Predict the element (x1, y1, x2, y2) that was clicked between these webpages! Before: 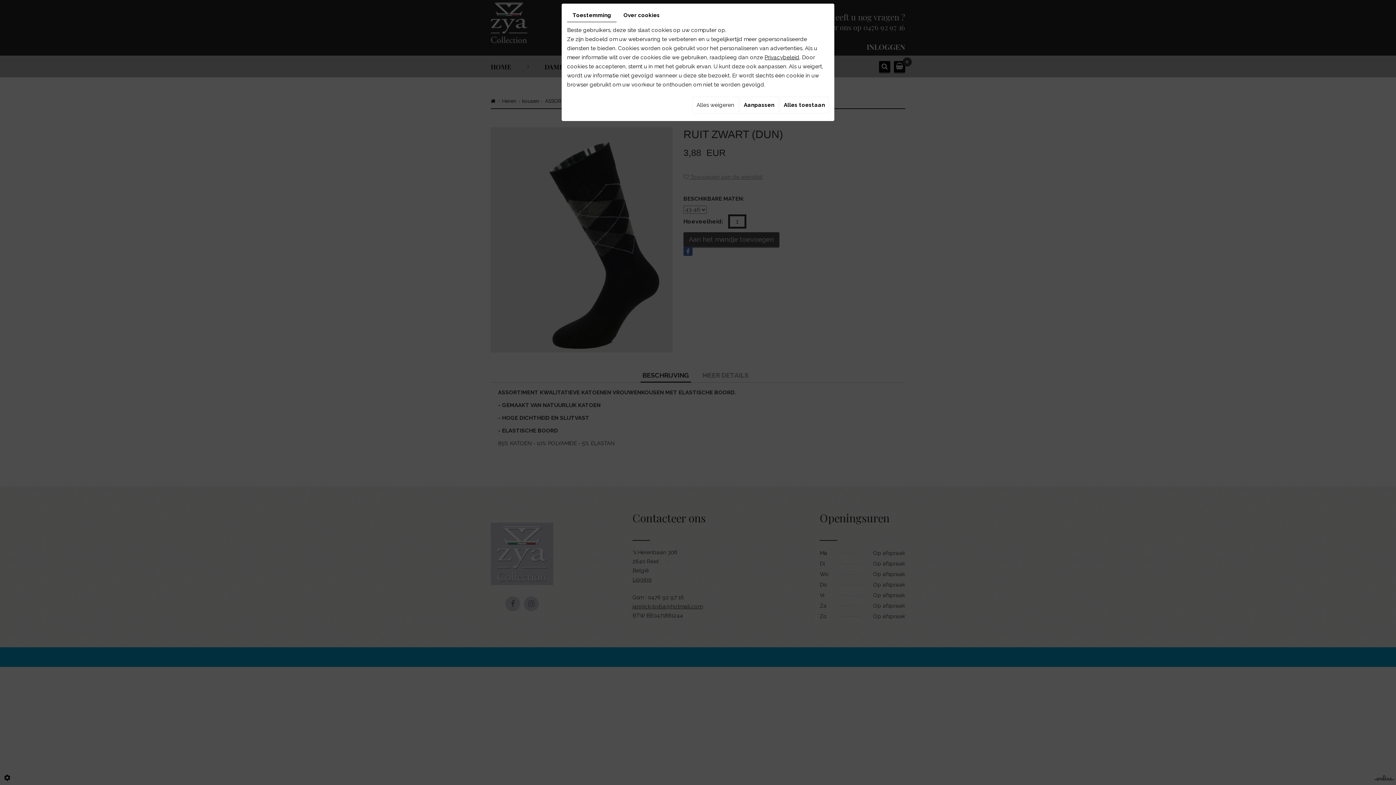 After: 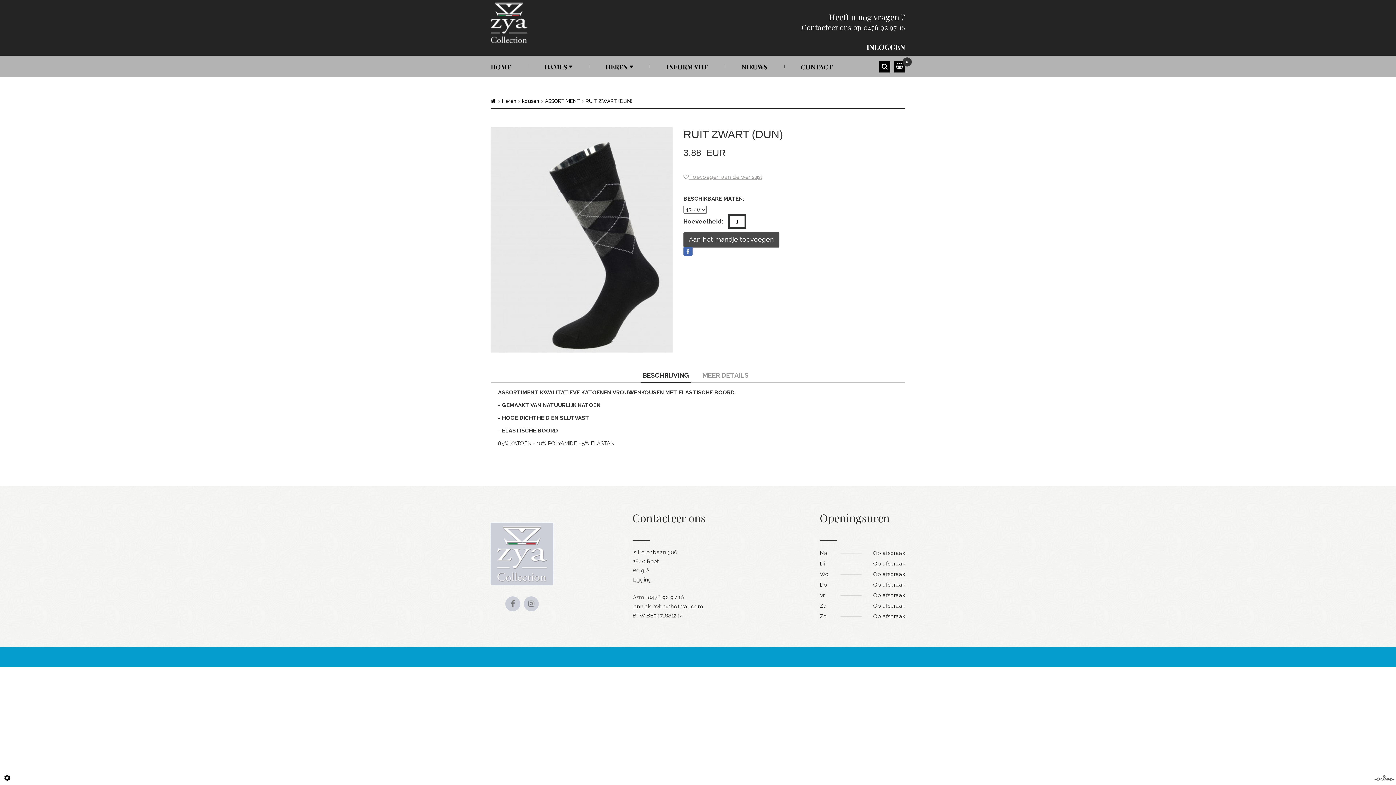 Action: bbox: (780, 96, 829, 113) label: Alles toestaan